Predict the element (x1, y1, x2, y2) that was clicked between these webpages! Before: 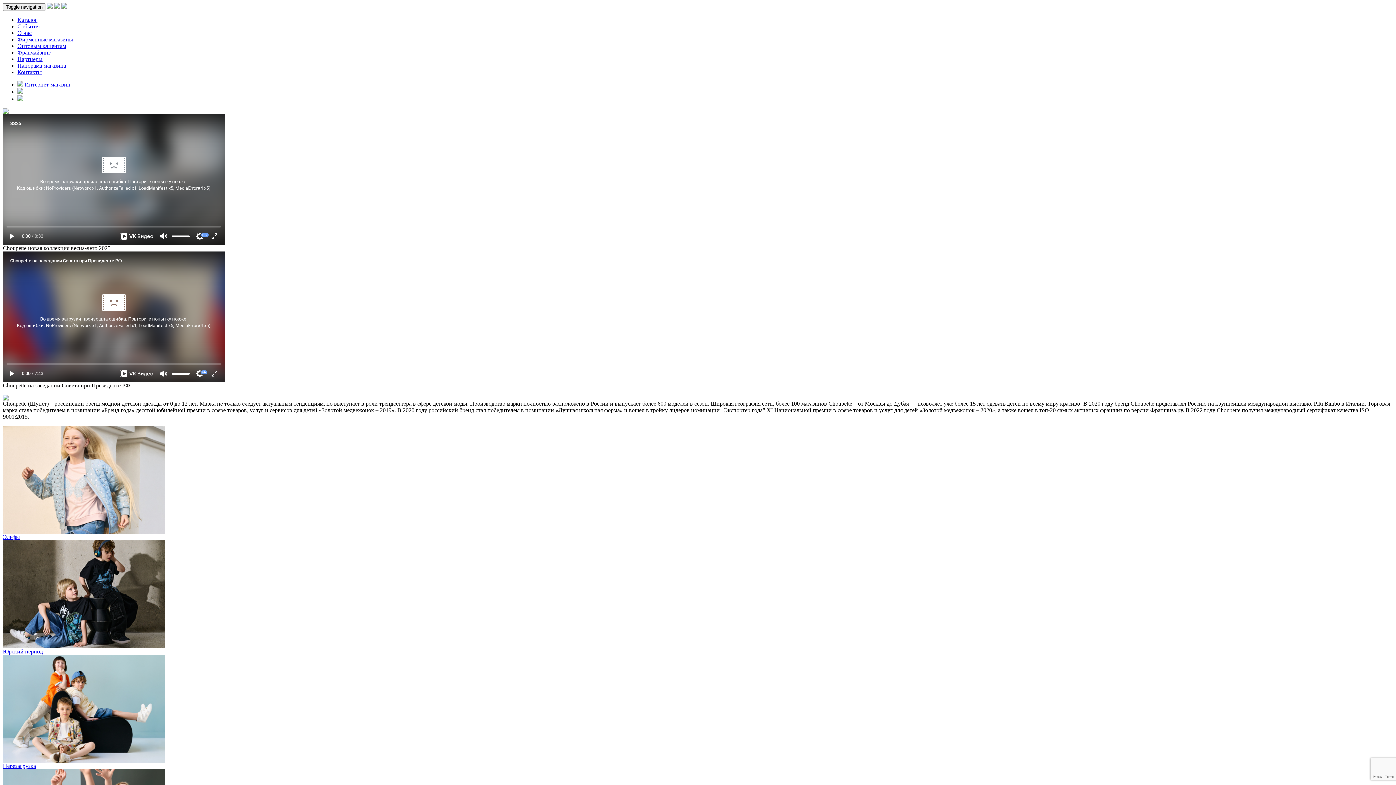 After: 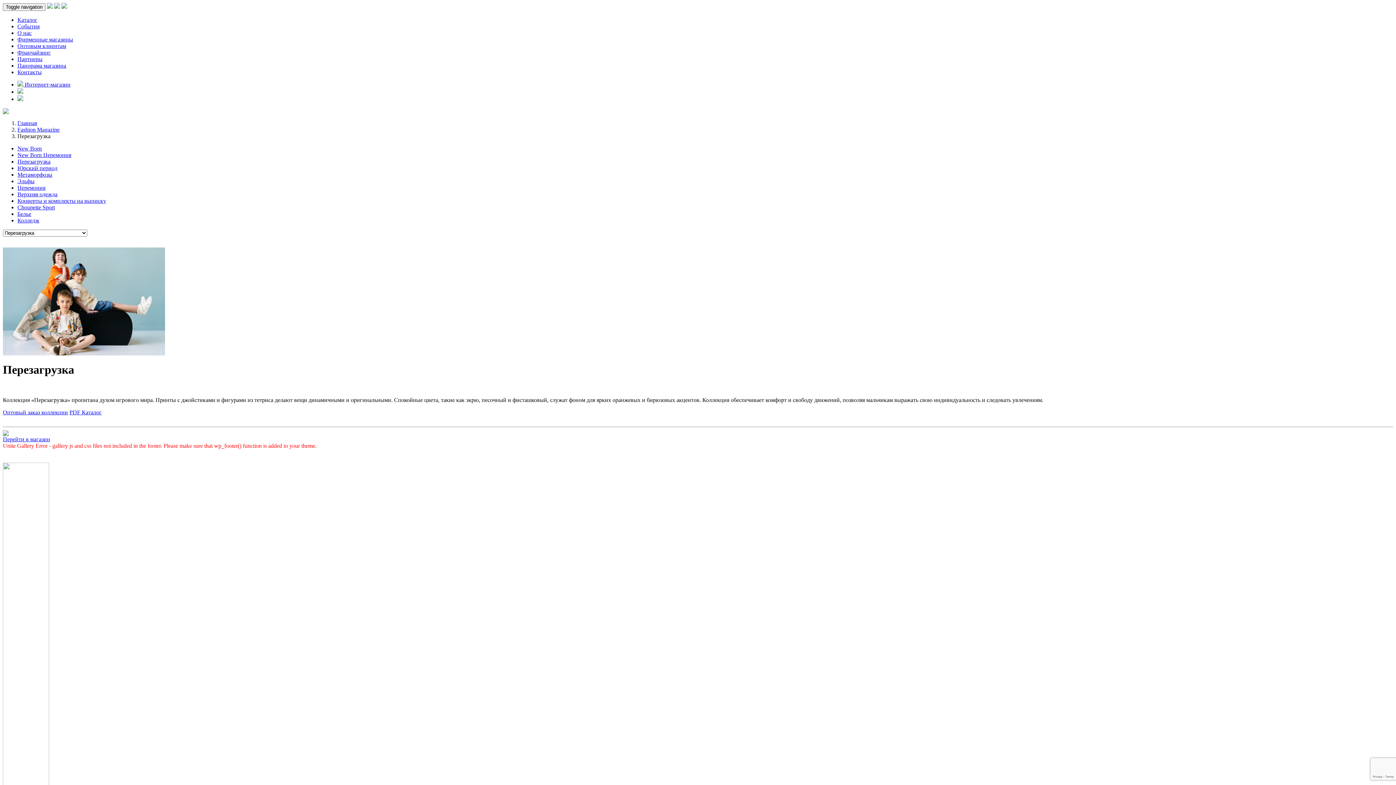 Action: bbox: (2, 758, 1393, 769) label: Перезагрузка